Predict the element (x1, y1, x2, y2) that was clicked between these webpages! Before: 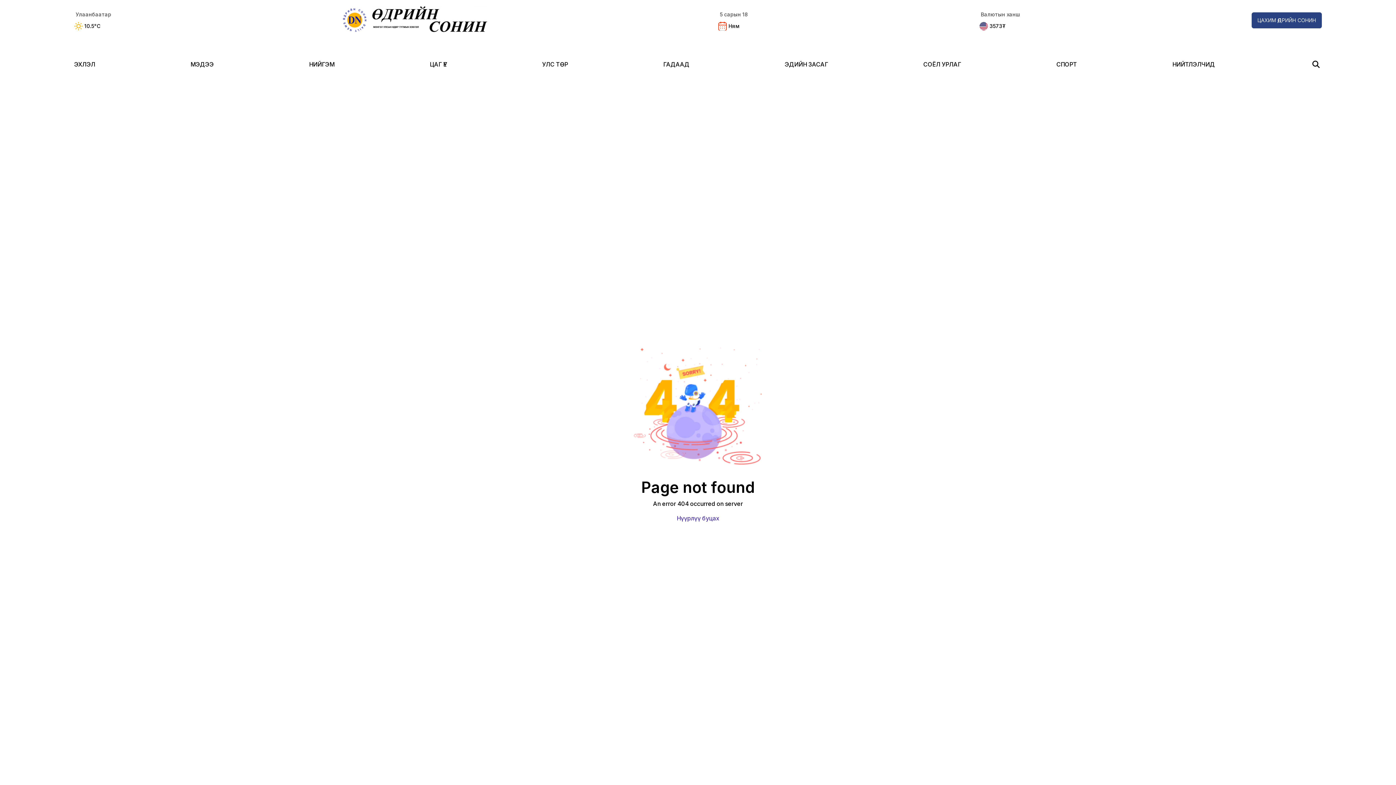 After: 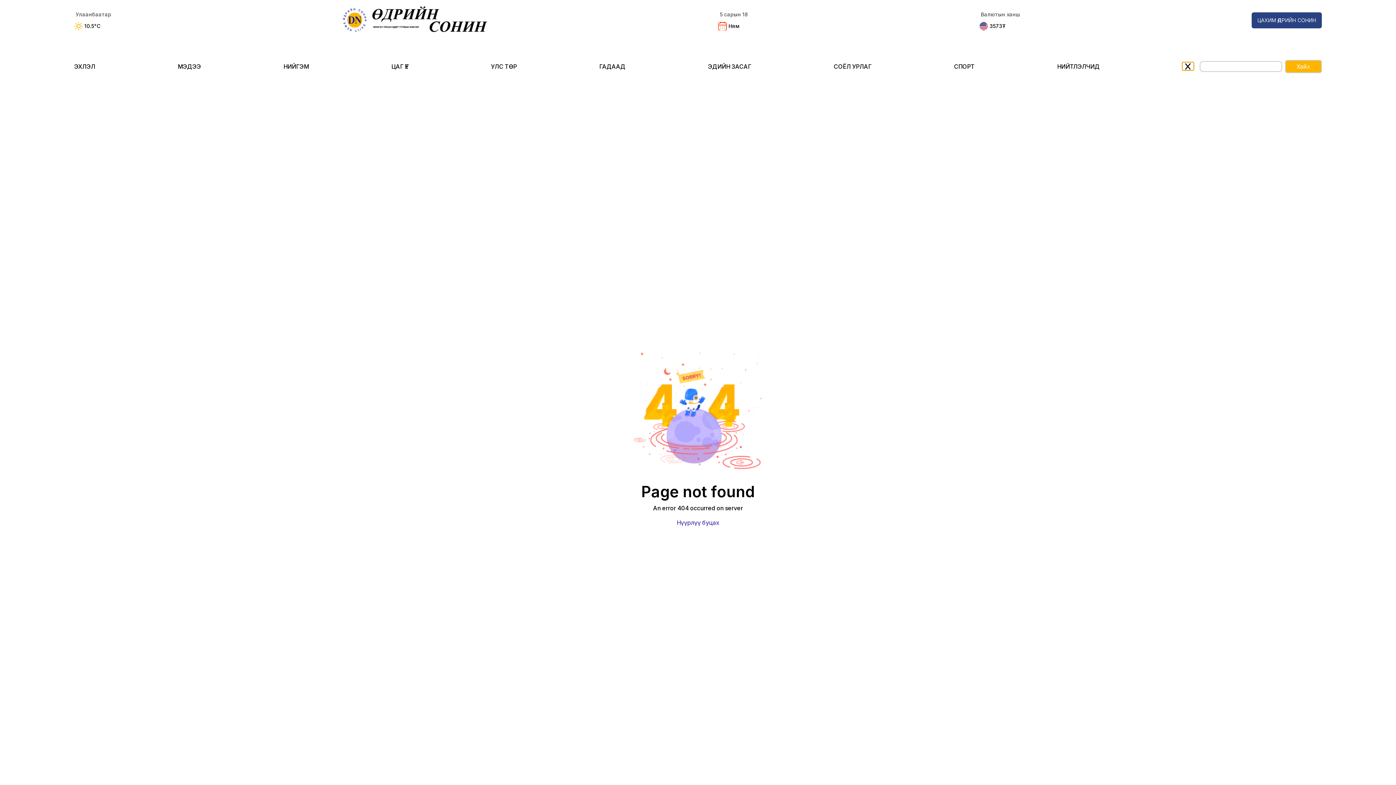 Action: bbox: (1310, 60, 1322, 68)